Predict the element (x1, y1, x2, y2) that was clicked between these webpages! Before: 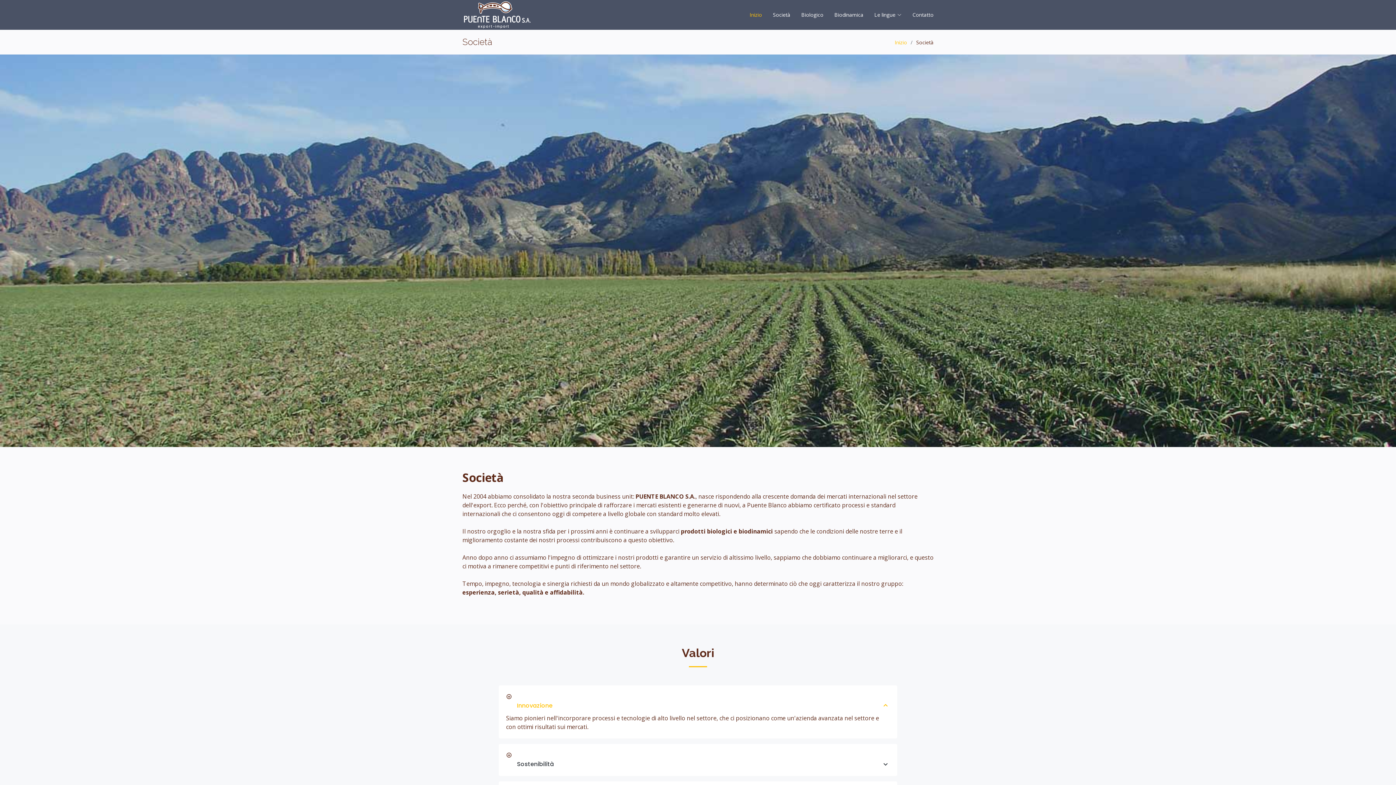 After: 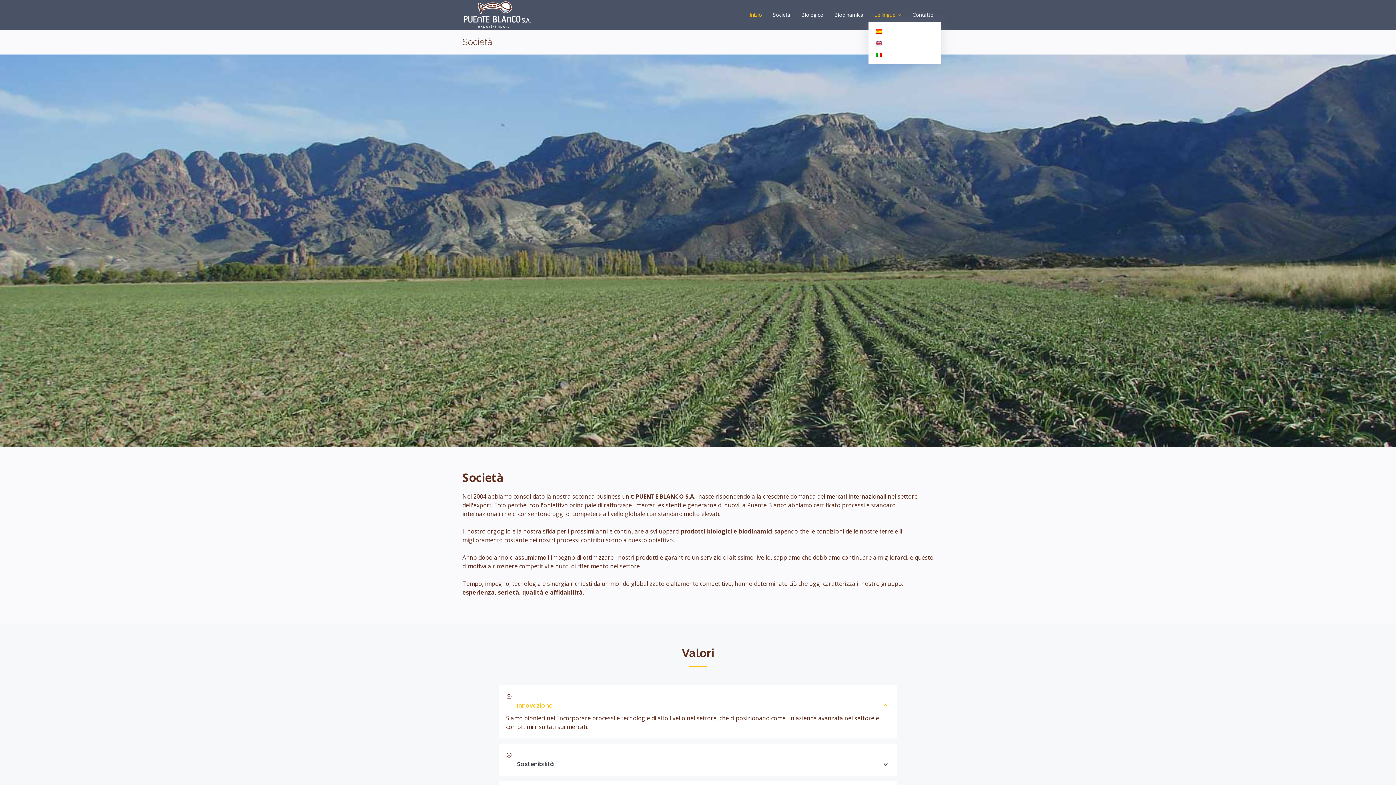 Action: label: Le lingue bbox: (863, 7, 901, 22)